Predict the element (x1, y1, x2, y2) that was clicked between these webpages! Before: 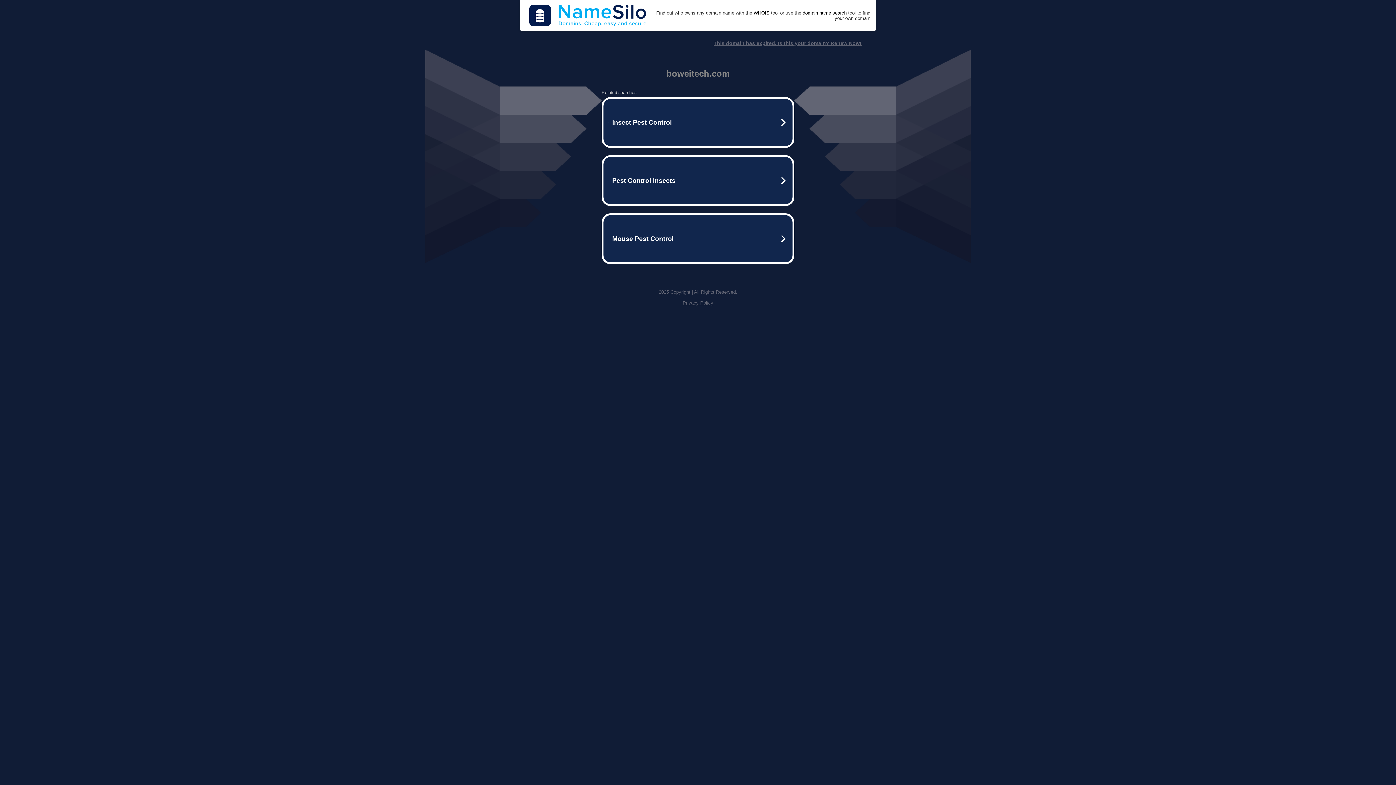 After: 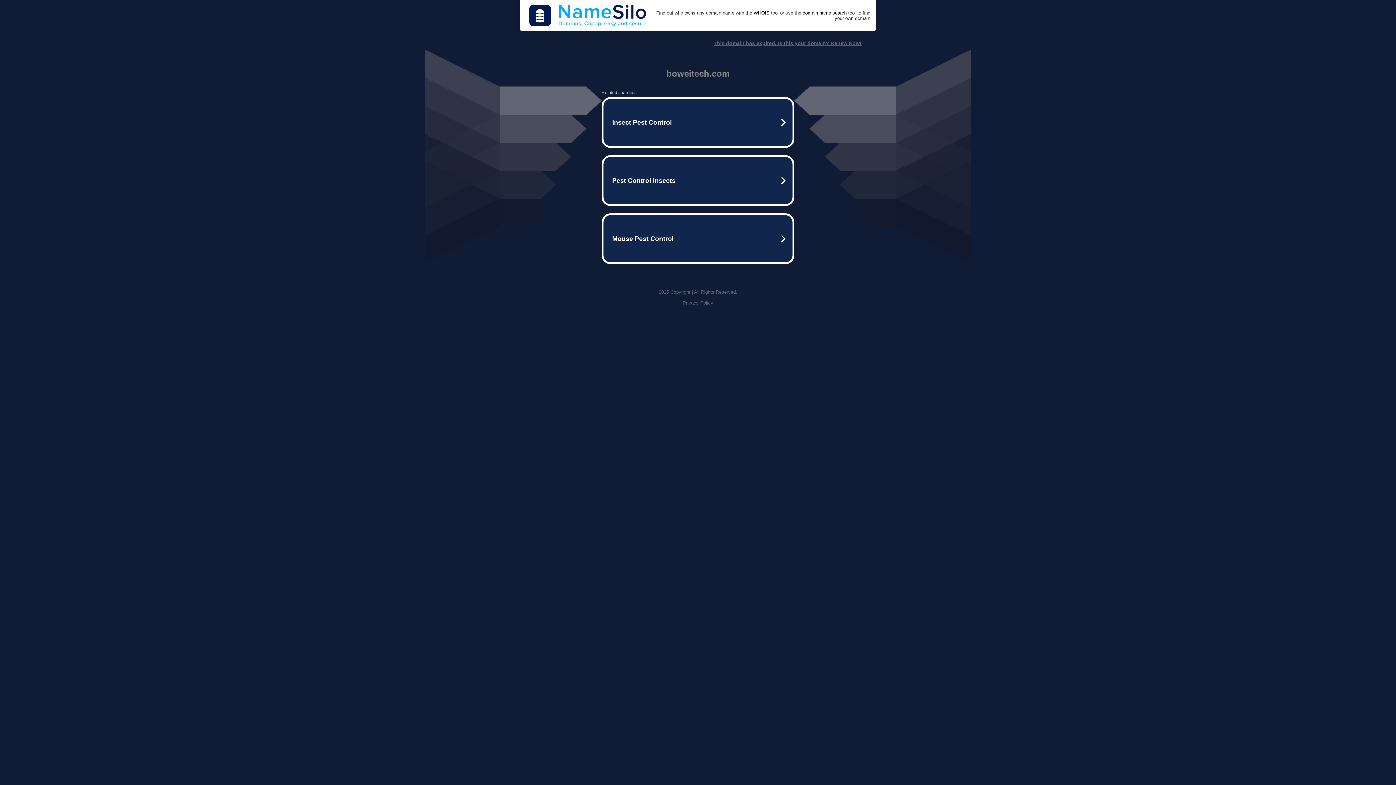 Action: label: This domain has expired. Is this your domain? Renew Now! bbox: (713, 40, 861, 46)